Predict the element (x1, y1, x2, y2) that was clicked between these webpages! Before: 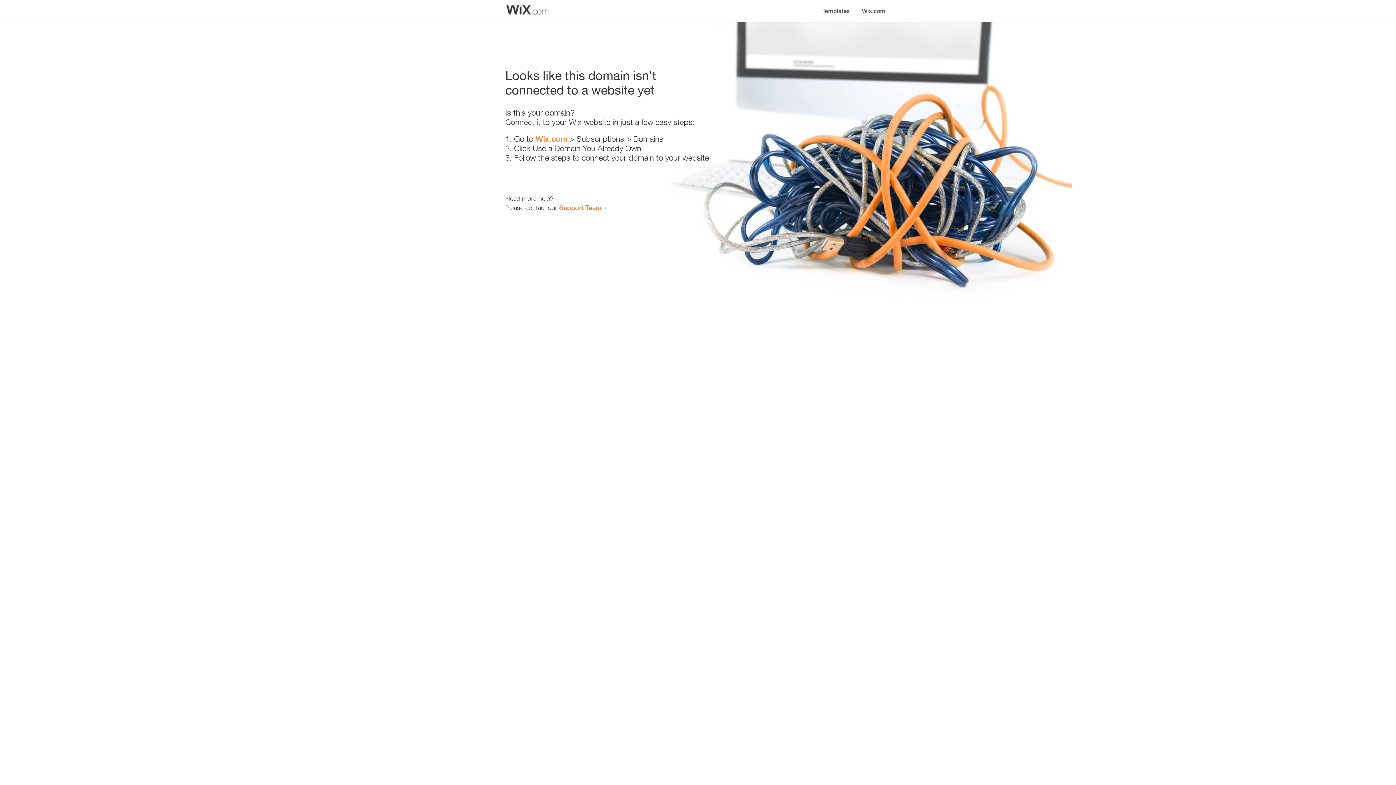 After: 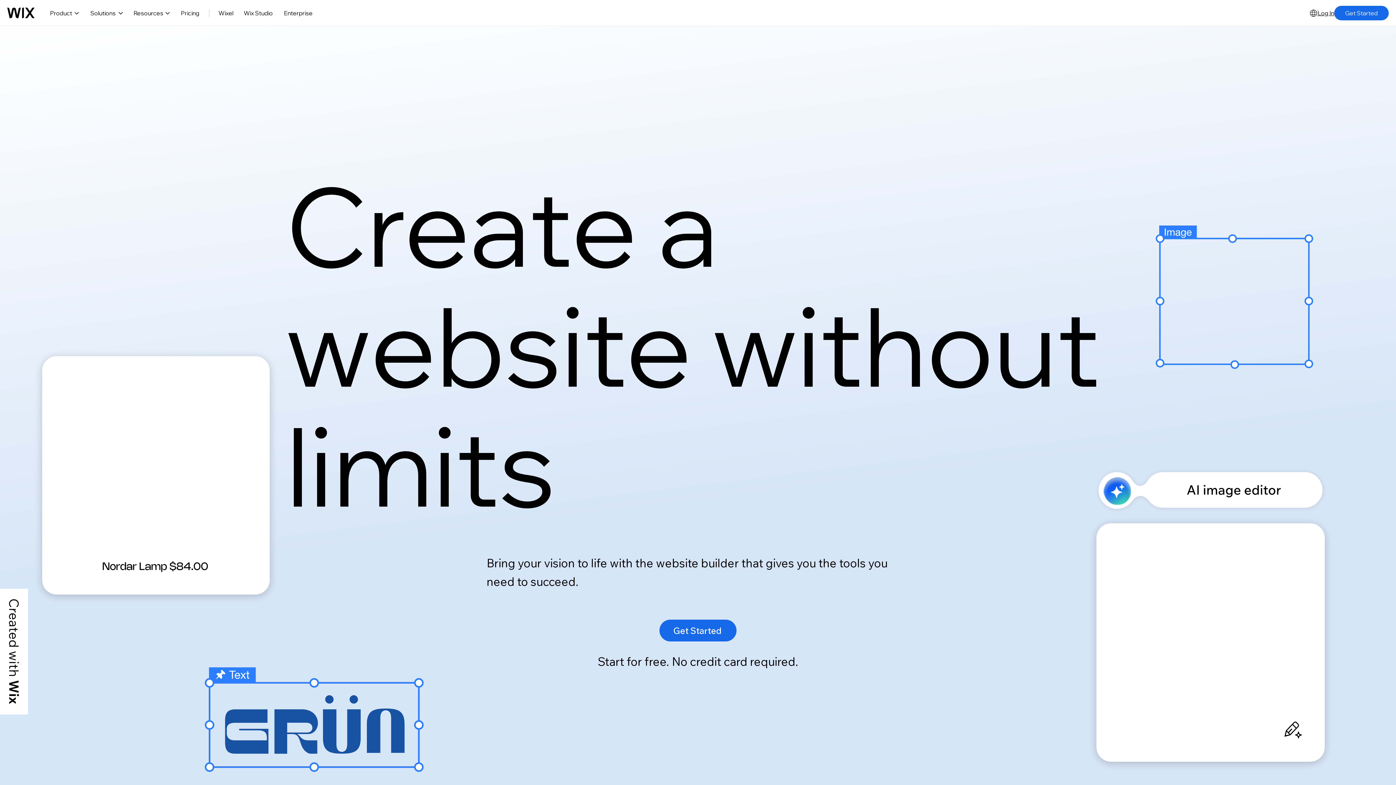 Action: bbox: (856, 0, 890, 14) label: Wix.com